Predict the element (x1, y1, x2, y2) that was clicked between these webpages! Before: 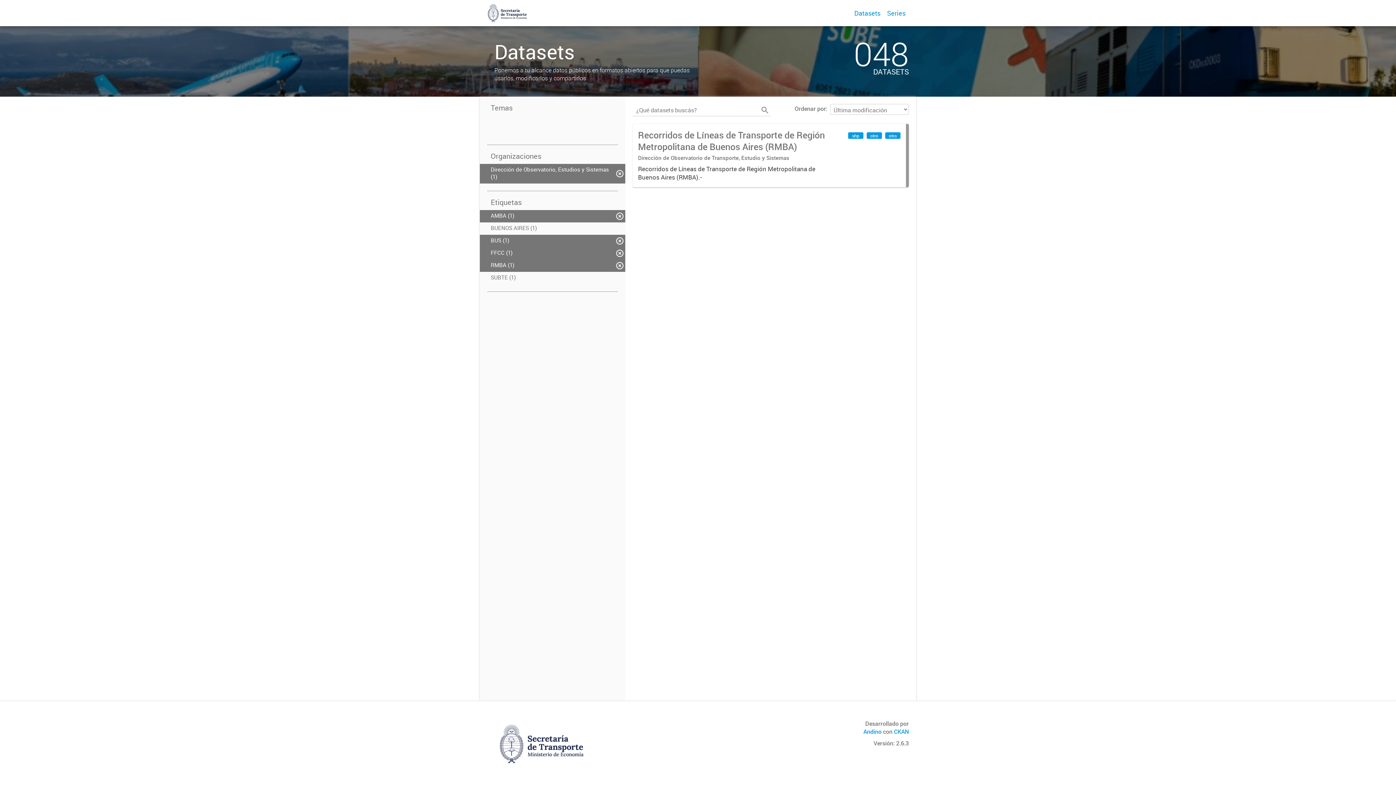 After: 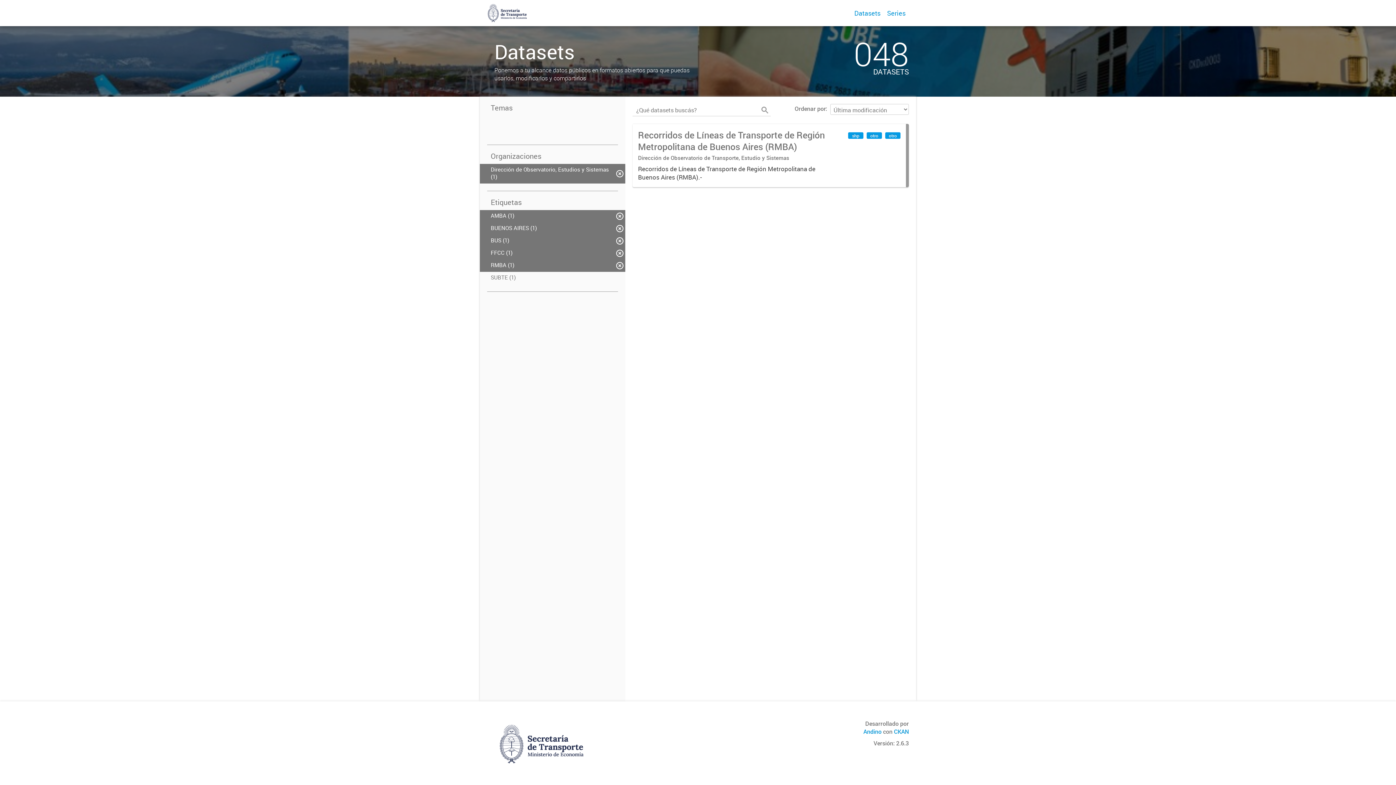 Action: label: BUENOS AIRES (1) bbox: (480, 222, 625, 234)